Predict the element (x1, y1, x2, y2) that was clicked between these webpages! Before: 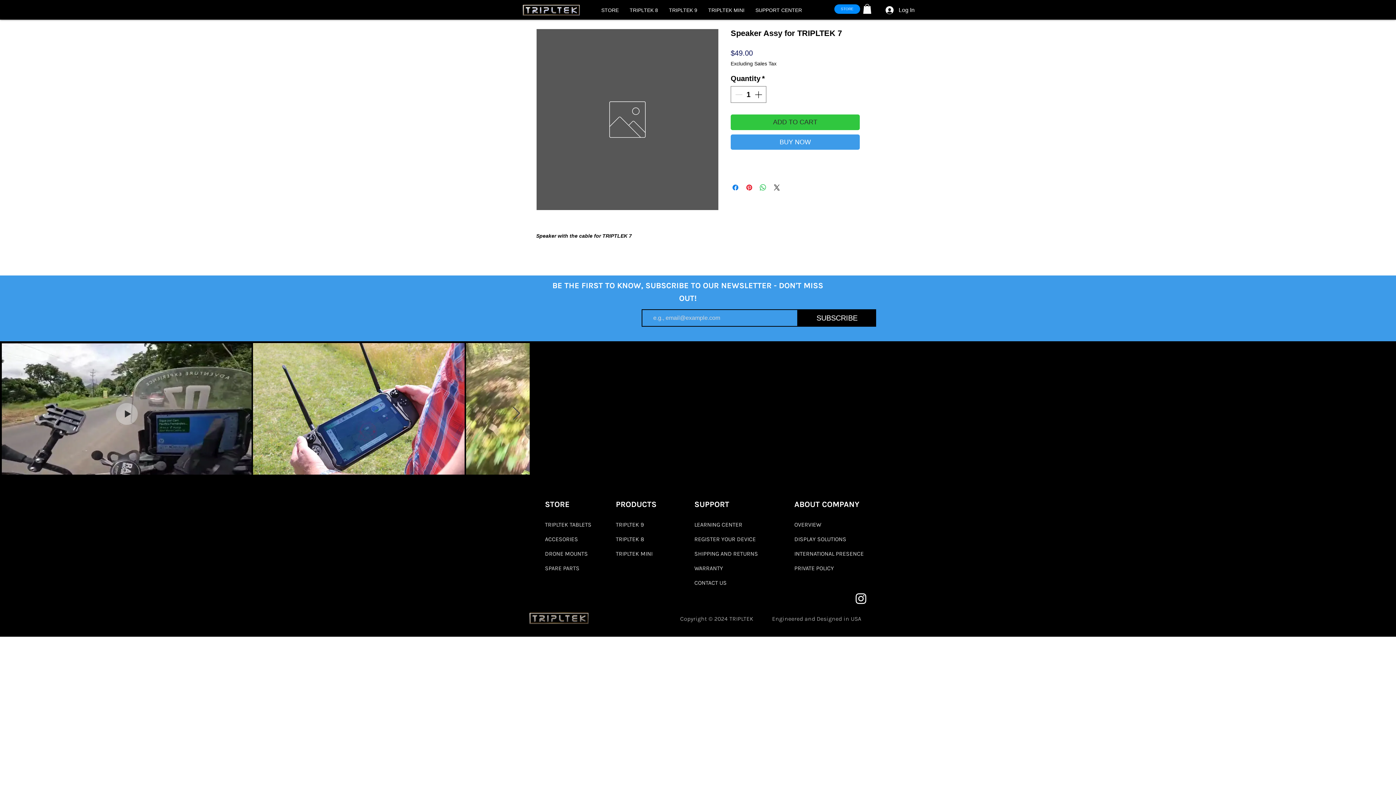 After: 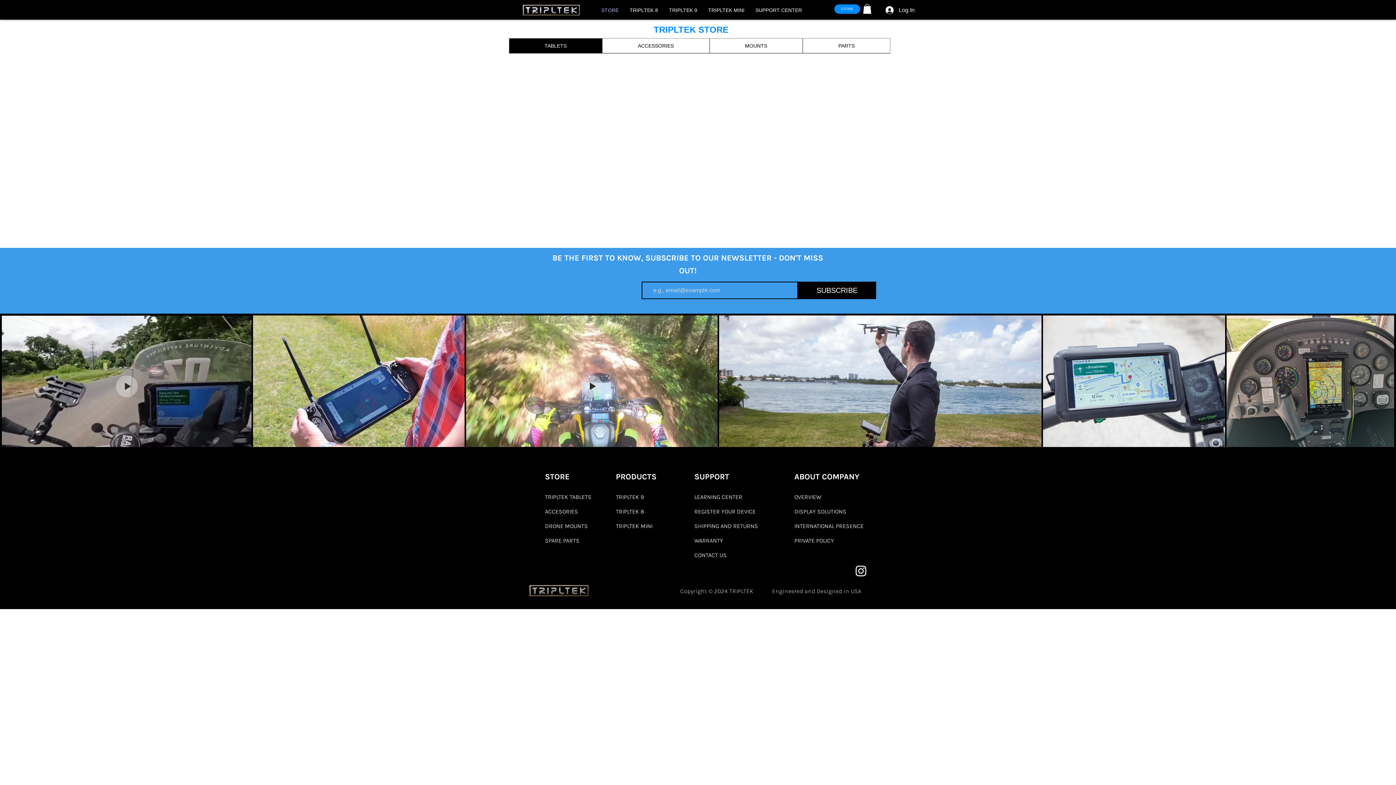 Action: bbox: (545, 517, 596, 532) label: TRIPLTEK TABLETS